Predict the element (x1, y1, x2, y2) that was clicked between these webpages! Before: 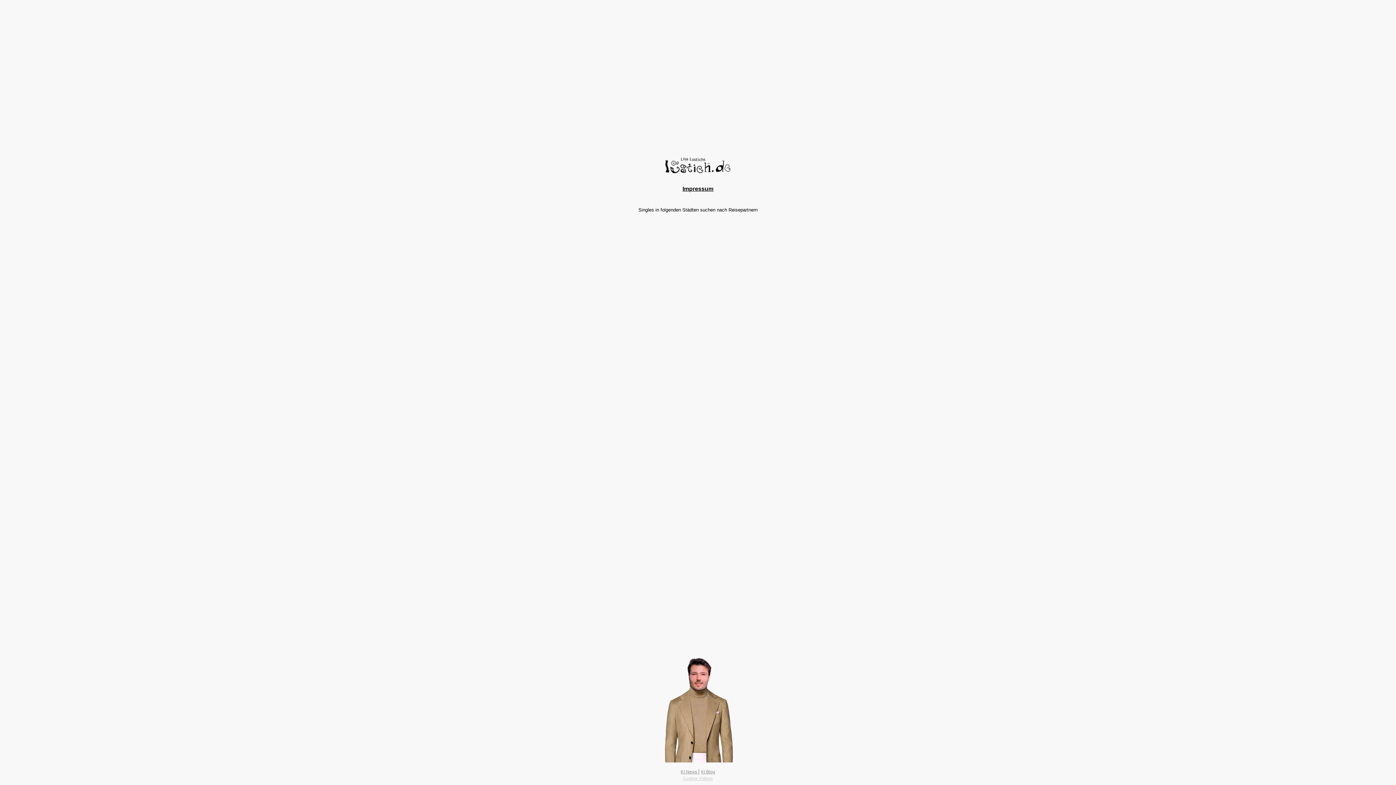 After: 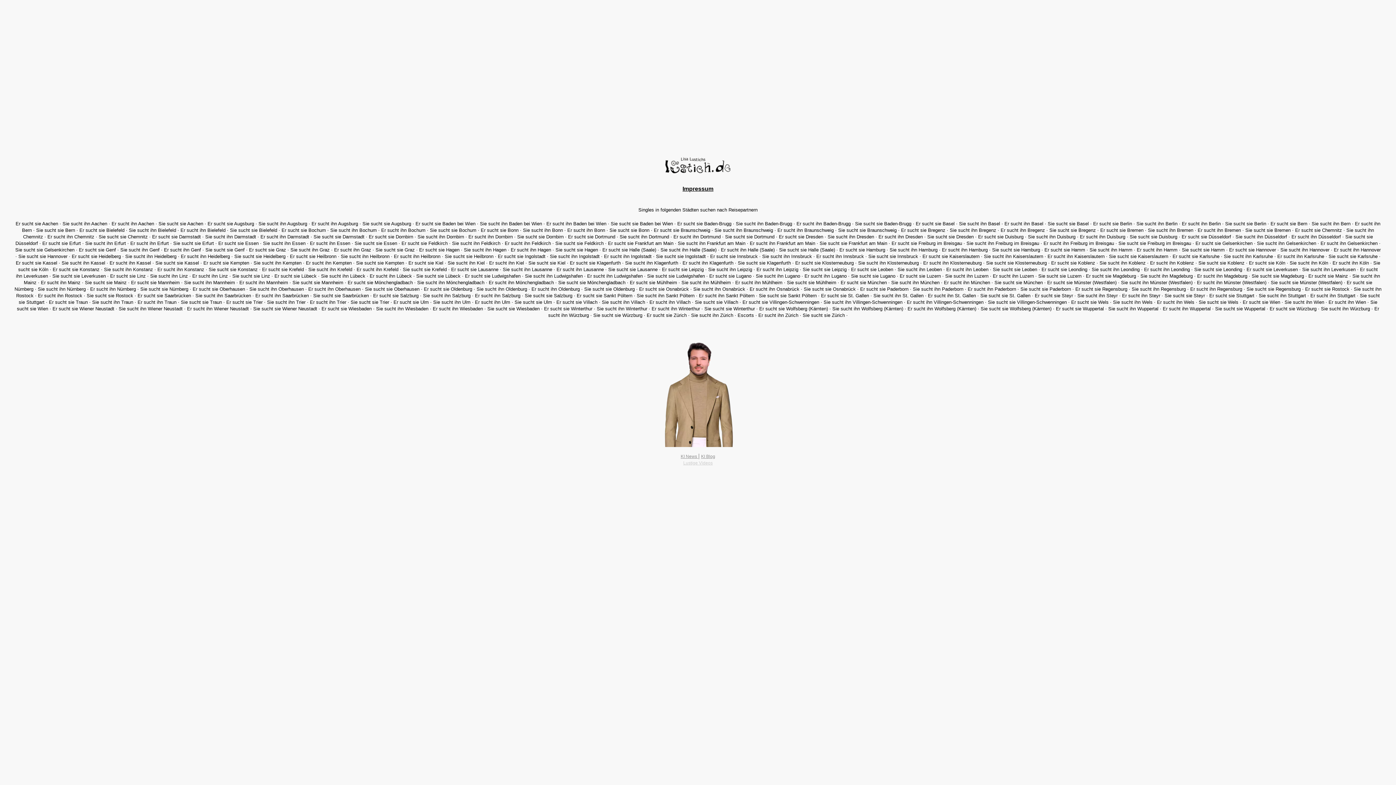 Action: bbox: (638, 207, 757, 212) label: Singles in folgenden Städten suchen nach Reisepartnern